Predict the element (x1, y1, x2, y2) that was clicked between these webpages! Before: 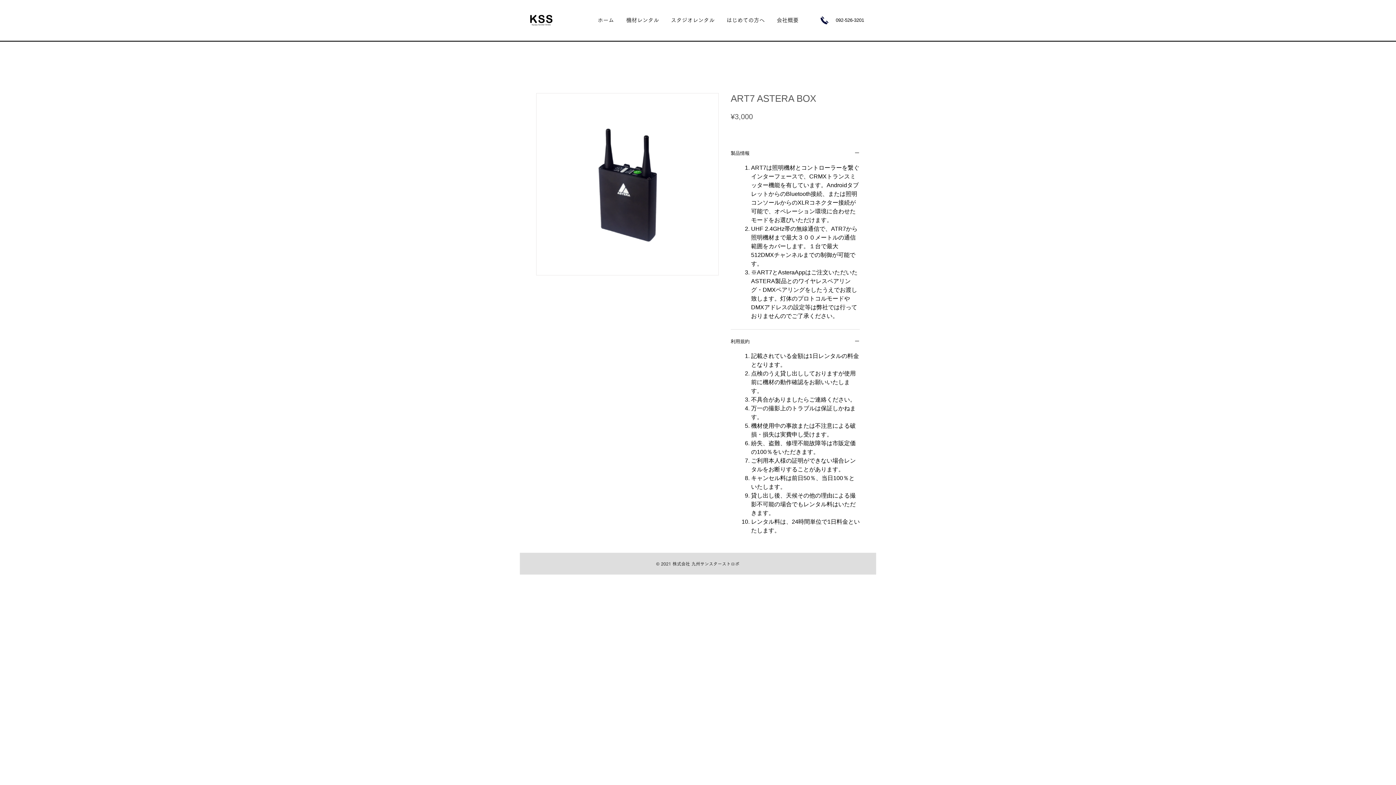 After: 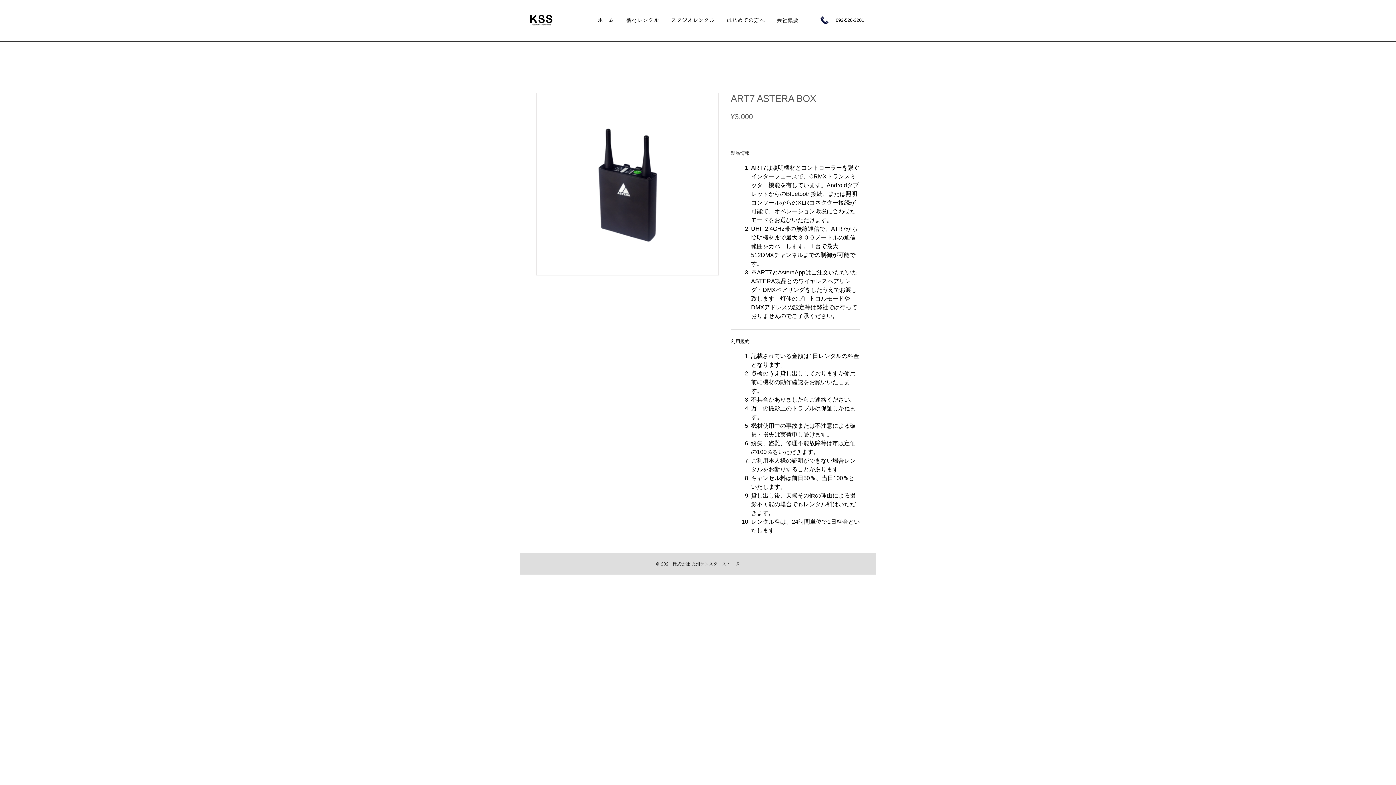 Action: bbox: (730, 150, 860, 157) label: 製品情報